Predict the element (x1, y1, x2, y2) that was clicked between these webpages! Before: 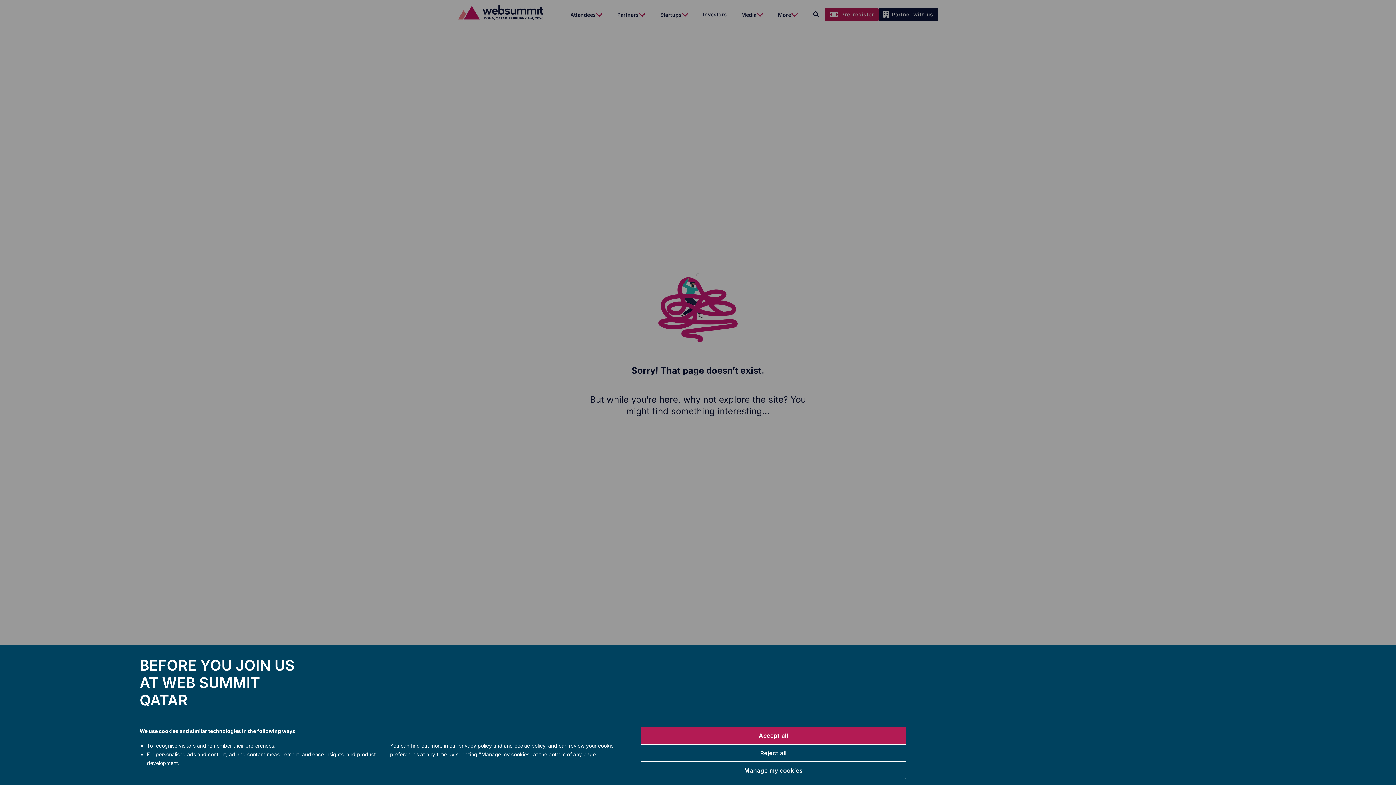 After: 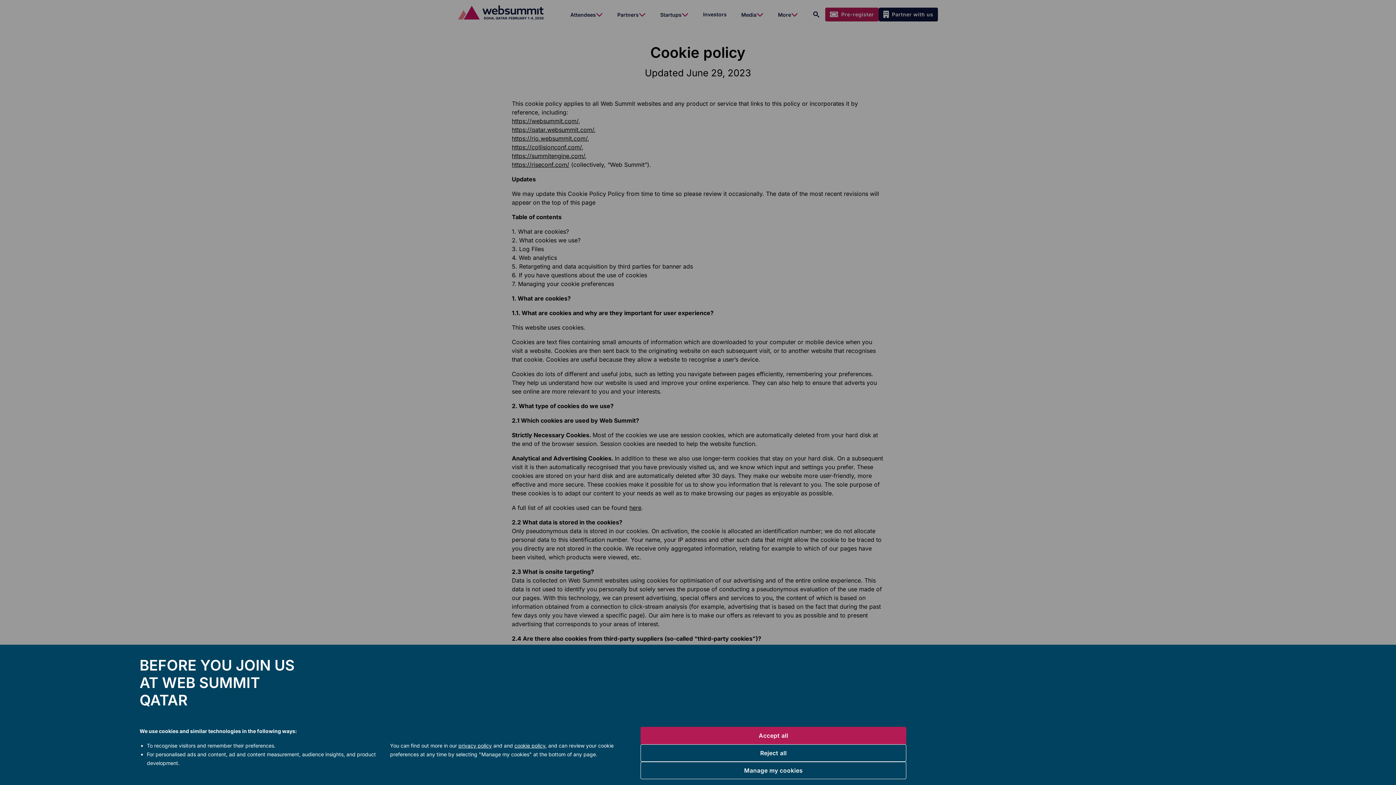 Action: label: cookie policy bbox: (514, 742, 545, 749)